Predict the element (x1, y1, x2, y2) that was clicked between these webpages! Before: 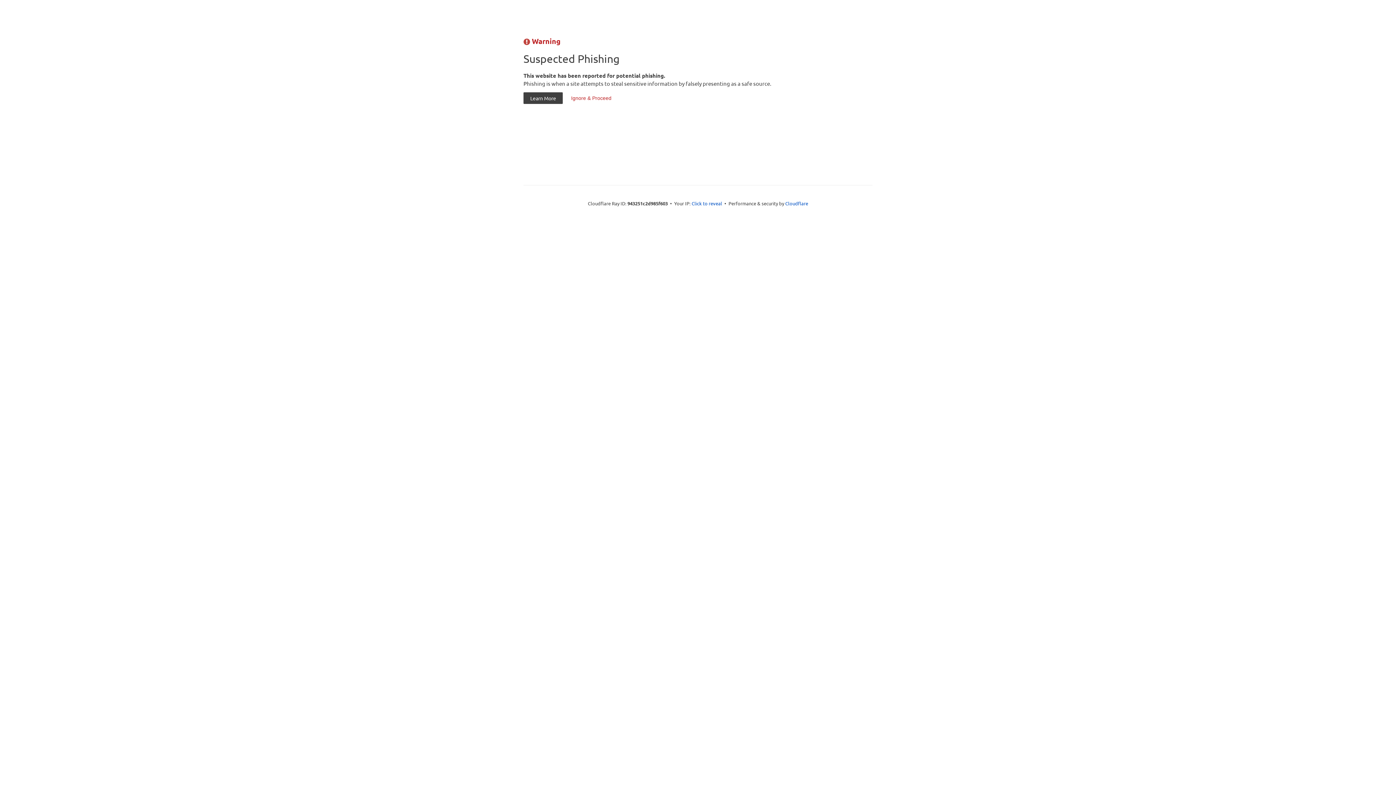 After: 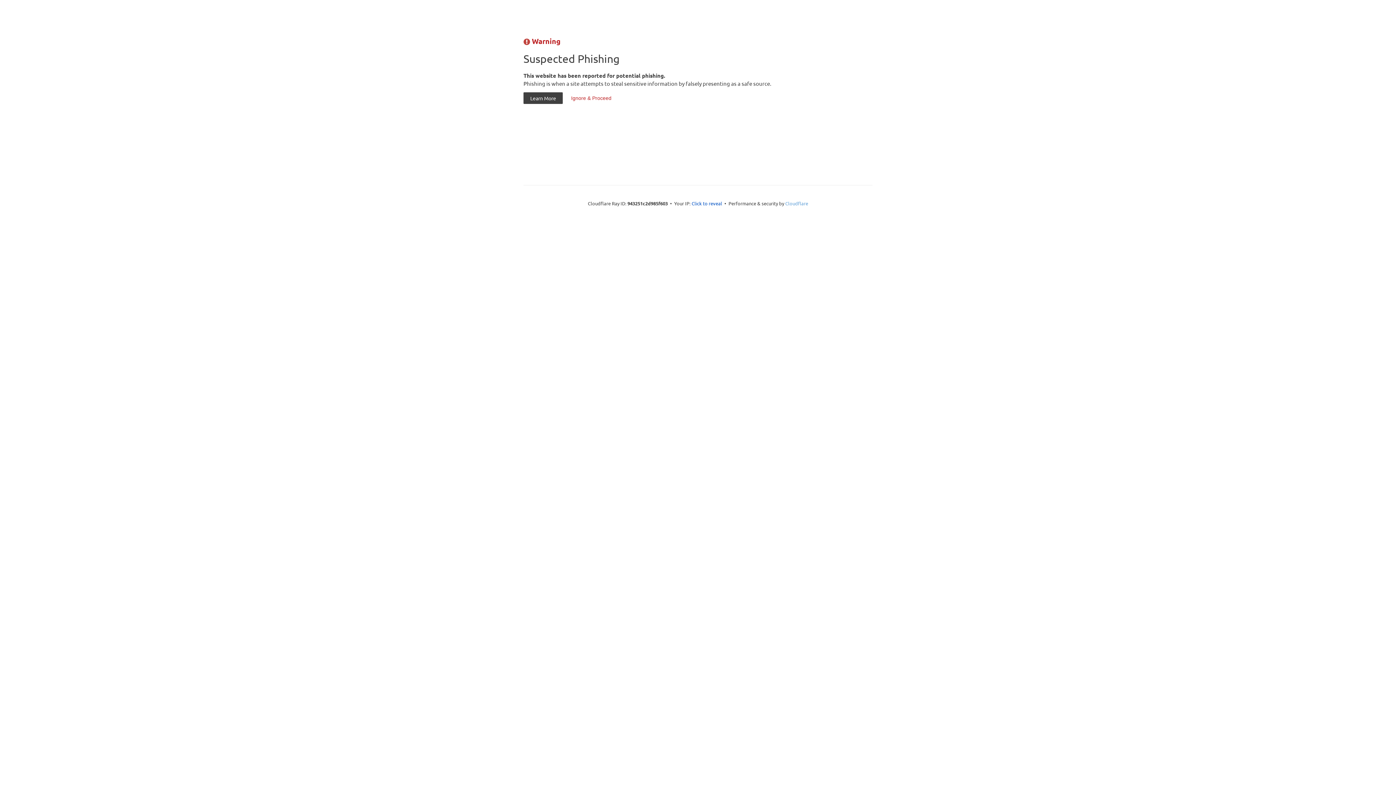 Action: label: Cloudflare bbox: (785, 200, 808, 206)